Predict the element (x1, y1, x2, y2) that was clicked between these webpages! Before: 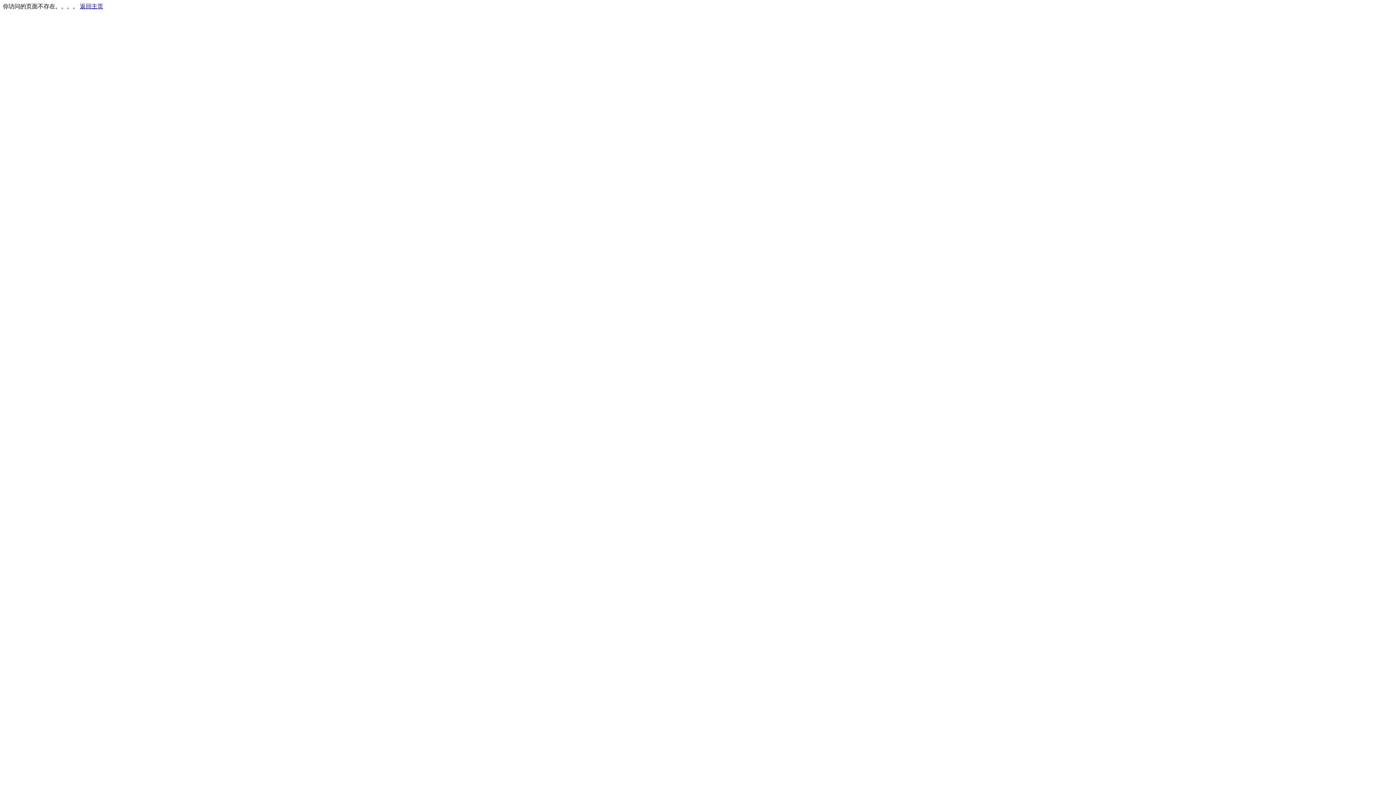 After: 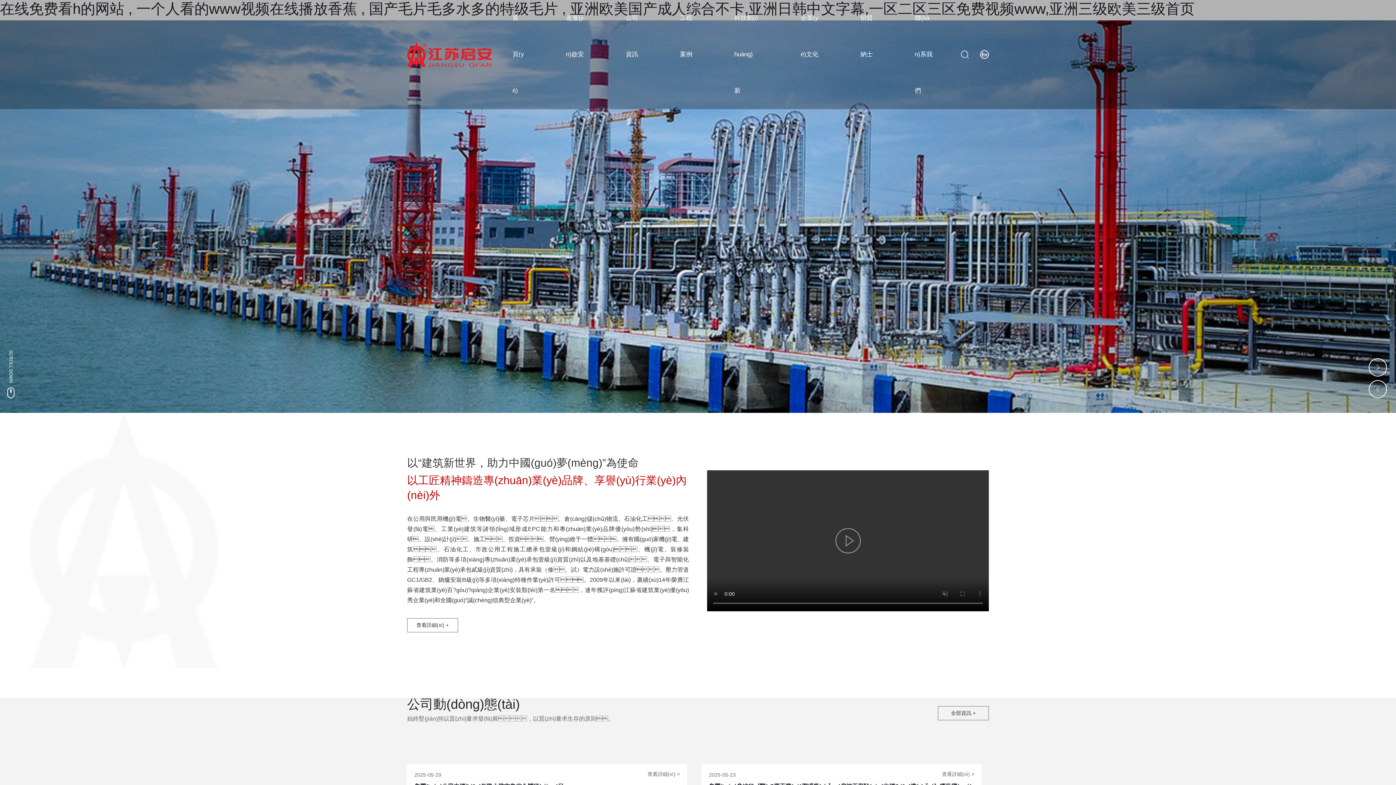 Action: label: 返回主页 bbox: (80, 3, 103, 9)